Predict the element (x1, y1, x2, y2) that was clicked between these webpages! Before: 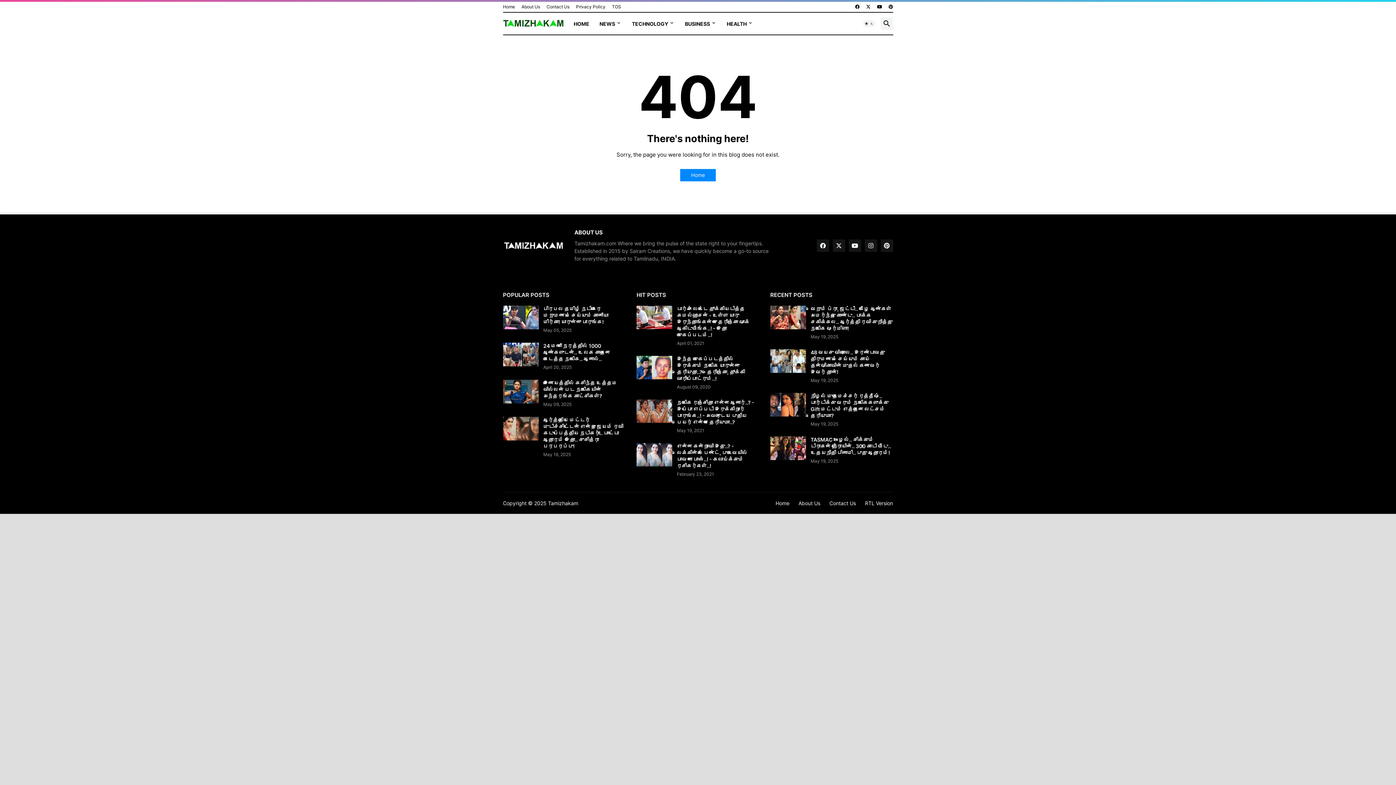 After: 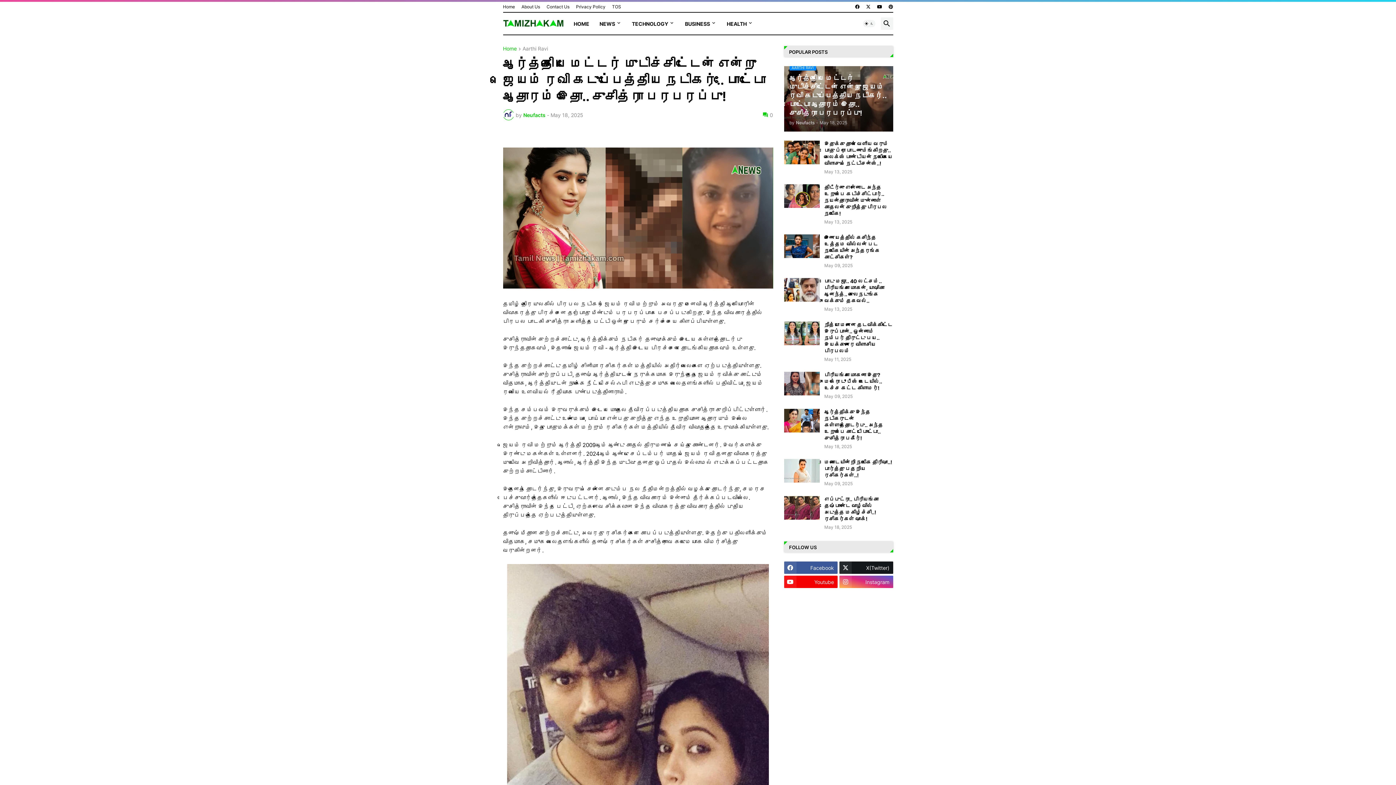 Action: label: ஆர்த்தியை மேட்டர் முடிச்சிட்டேன் என்று ஜெயம் ரவி கடுப்பேத்திய நடிகர்.. போட்டோ ஆதாரம் இதோ.. சுசித்ரா பரபரப்பு! bbox: (543, 417, 625, 449)